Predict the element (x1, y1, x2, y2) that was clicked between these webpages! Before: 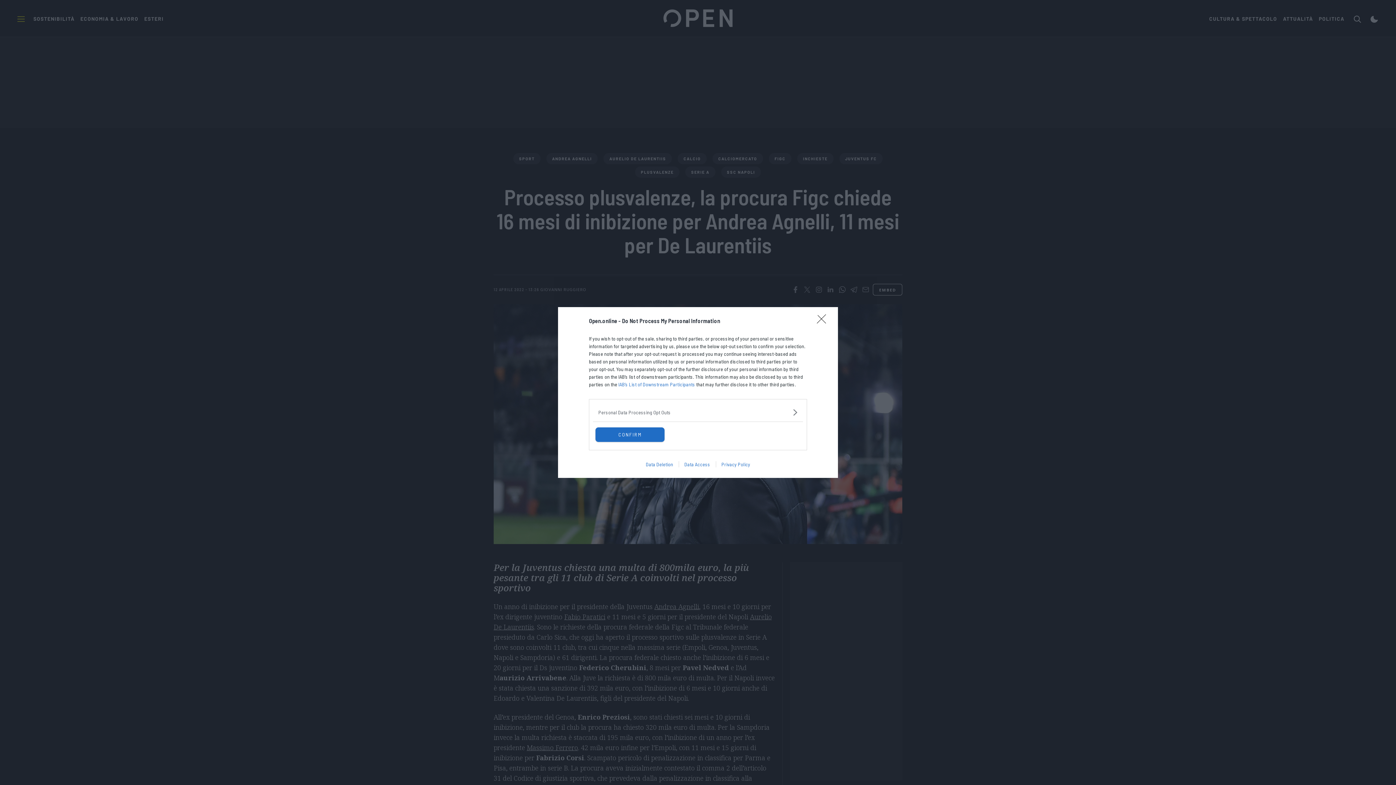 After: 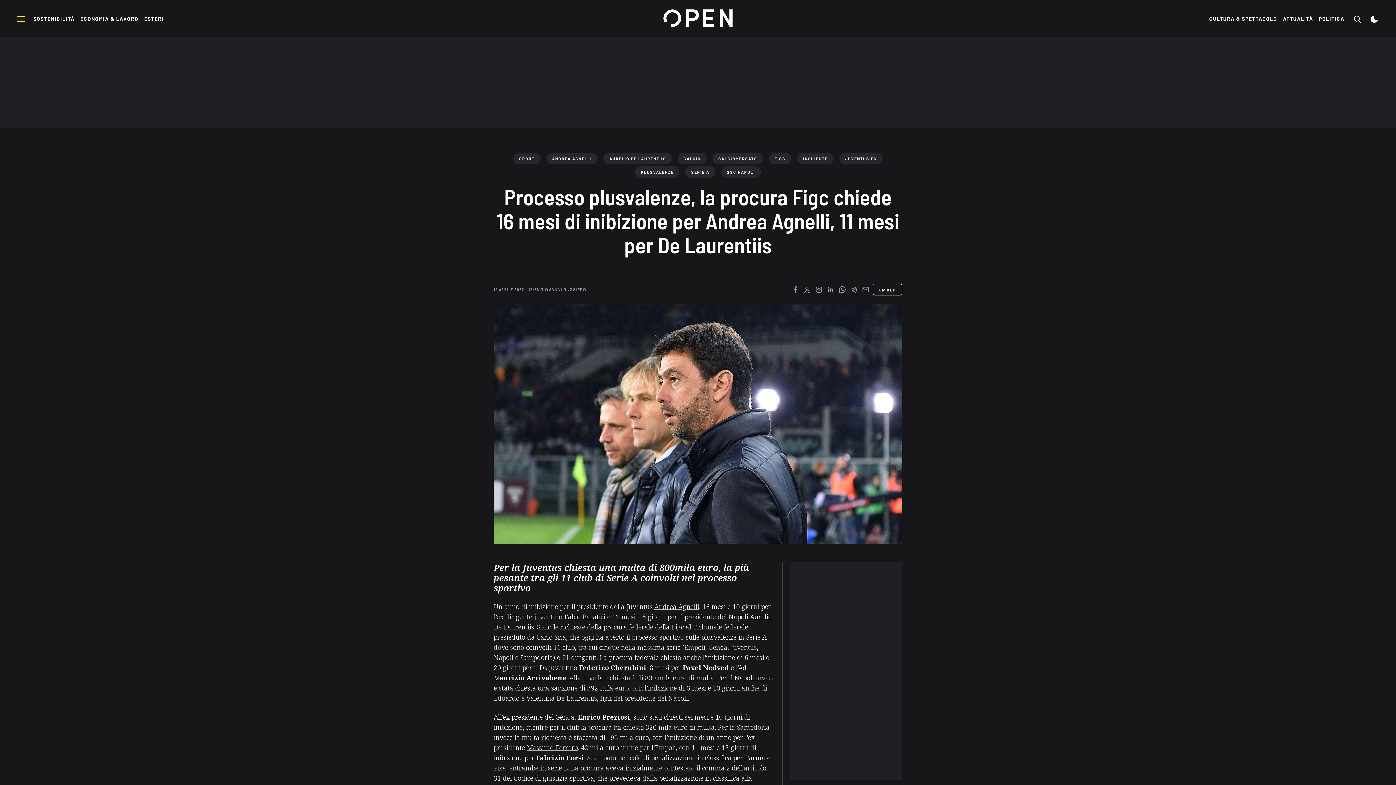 Action: label: Close bbox: (817, 314, 830, 328)